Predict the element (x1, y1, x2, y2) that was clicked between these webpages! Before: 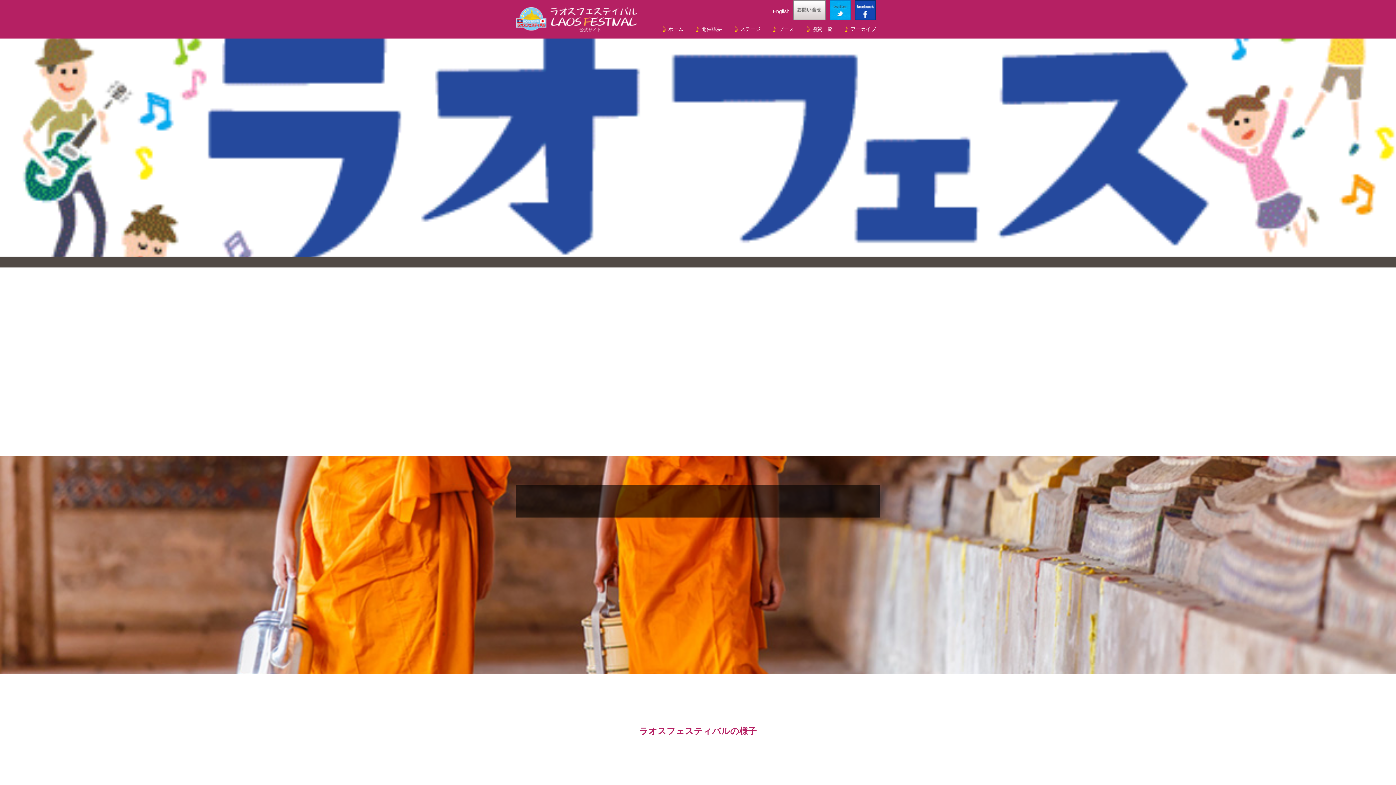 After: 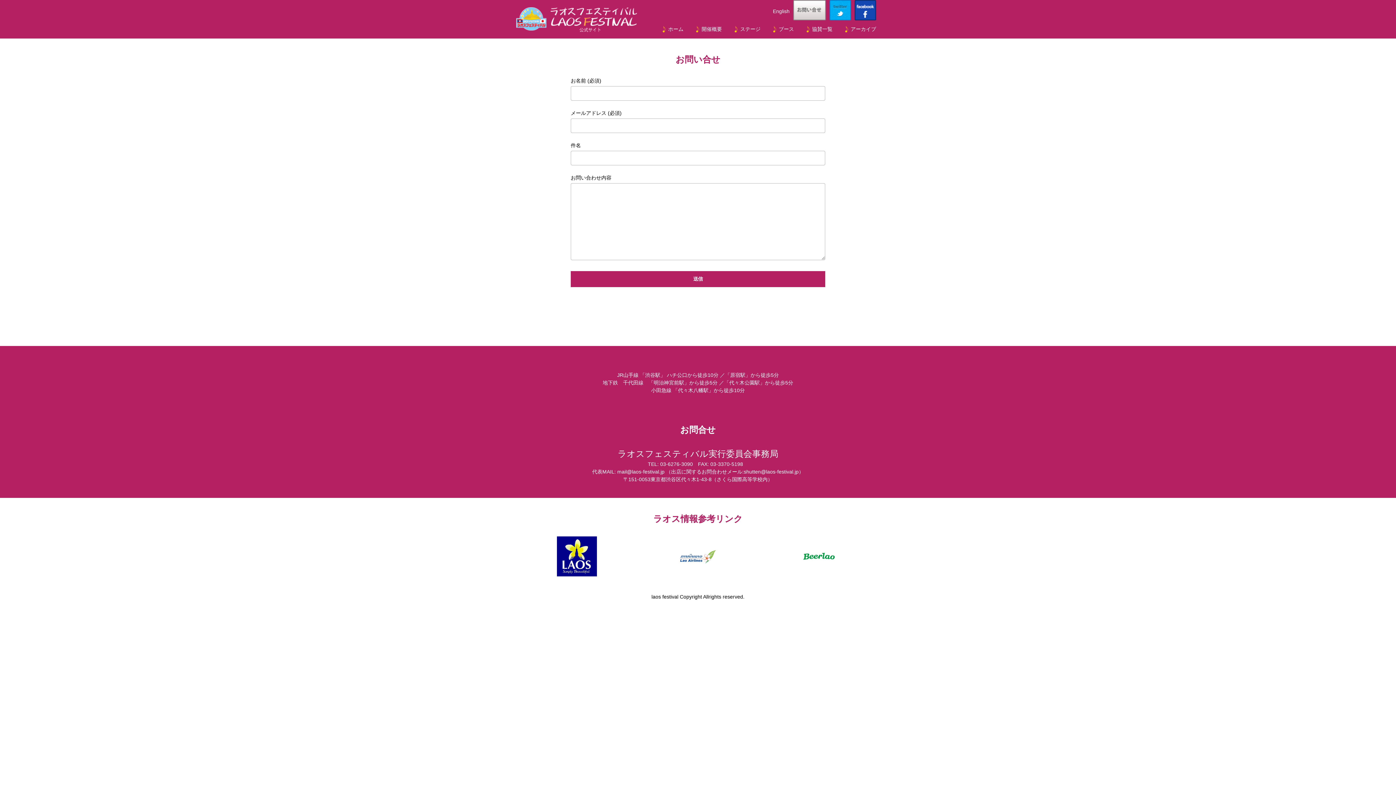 Action: bbox: (793, 15, 826, 21)